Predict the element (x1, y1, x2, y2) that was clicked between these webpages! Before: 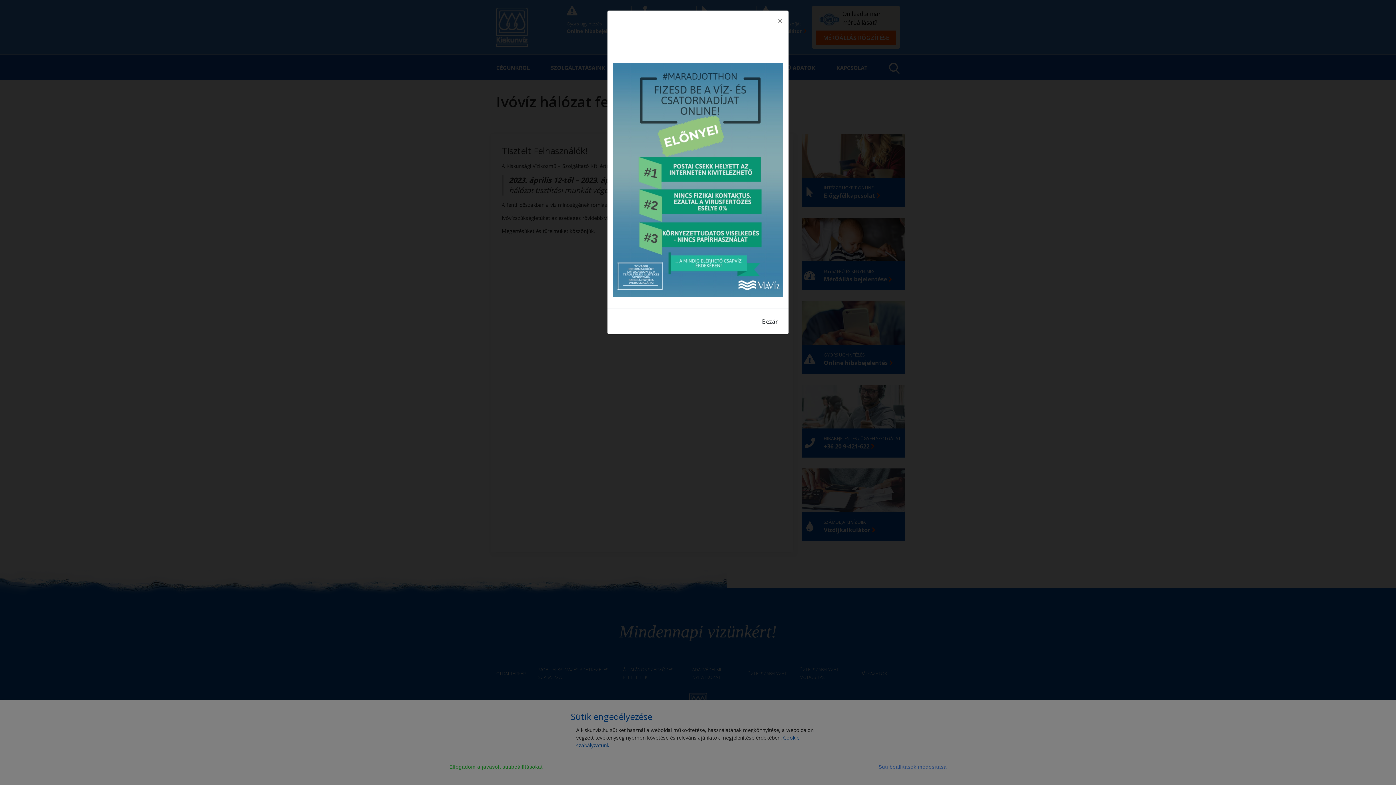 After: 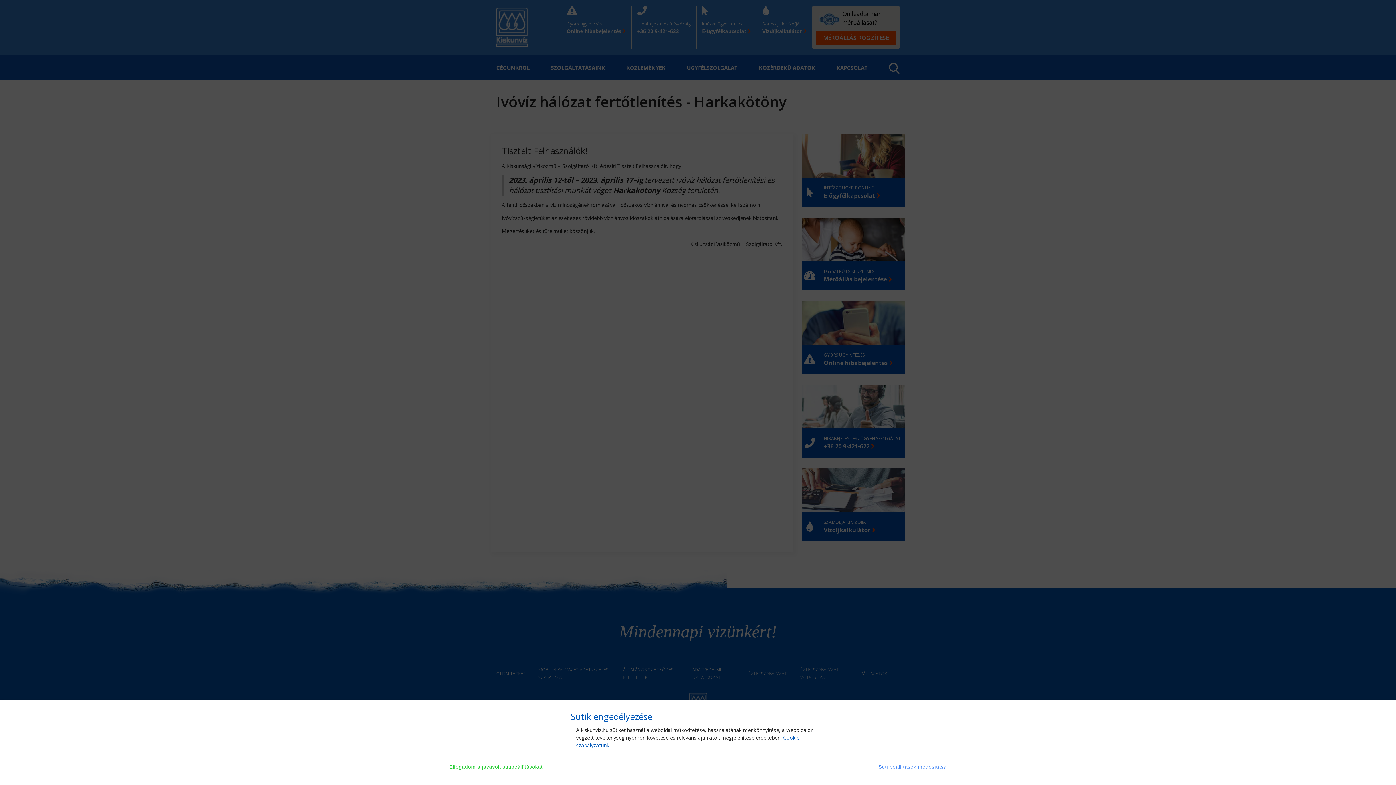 Action: bbox: (757, 314, 782, 328) label: Bezár